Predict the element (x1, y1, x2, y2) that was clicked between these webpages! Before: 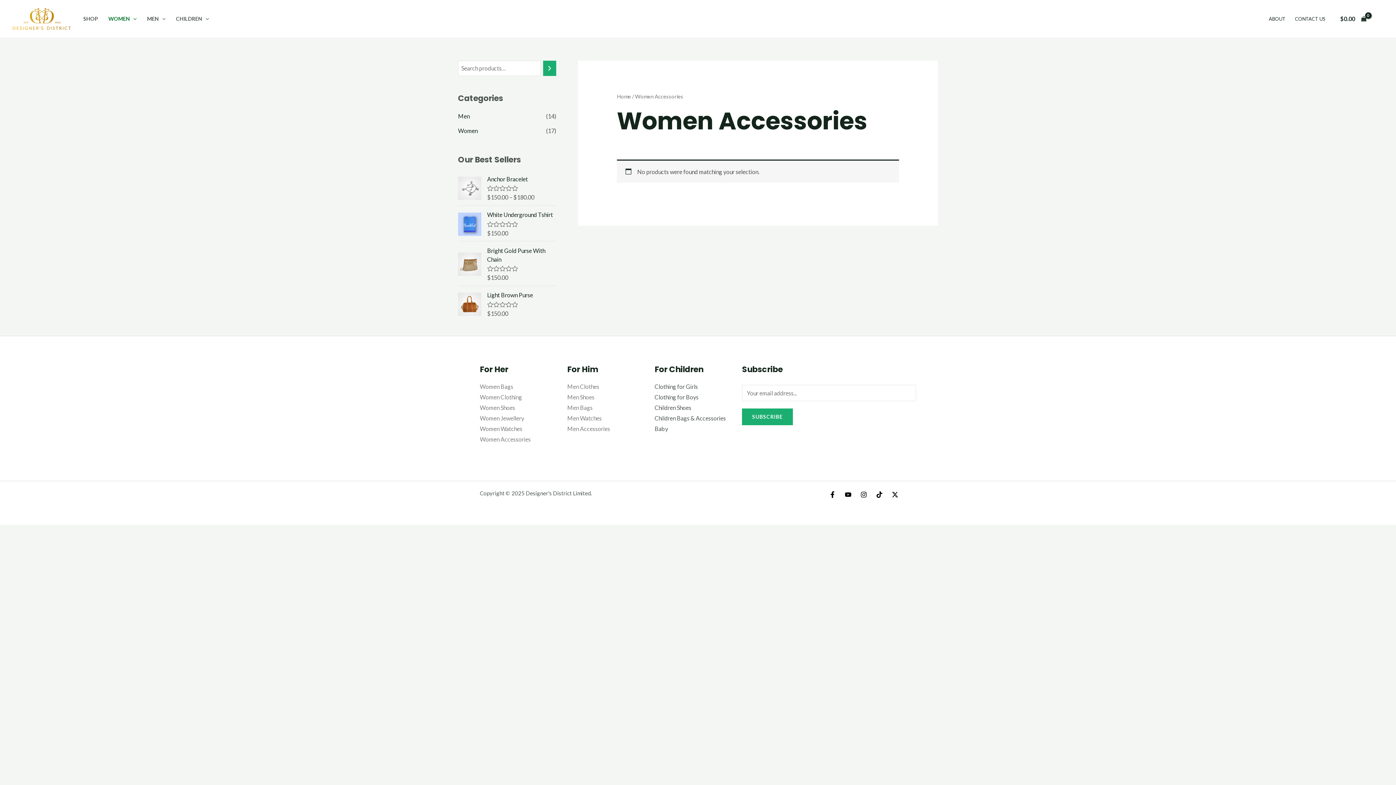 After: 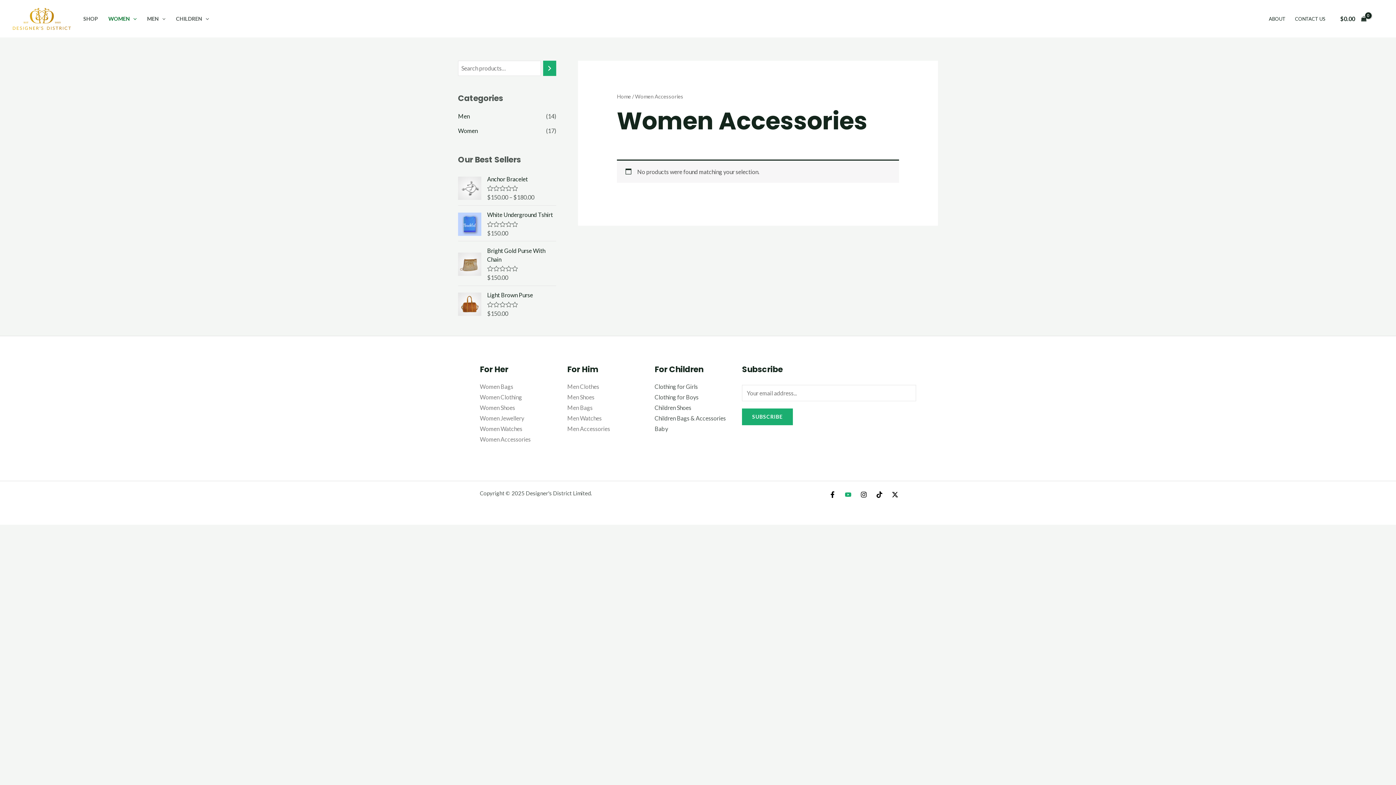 Action: label: YouTube bbox: (844, 491, 851, 498)